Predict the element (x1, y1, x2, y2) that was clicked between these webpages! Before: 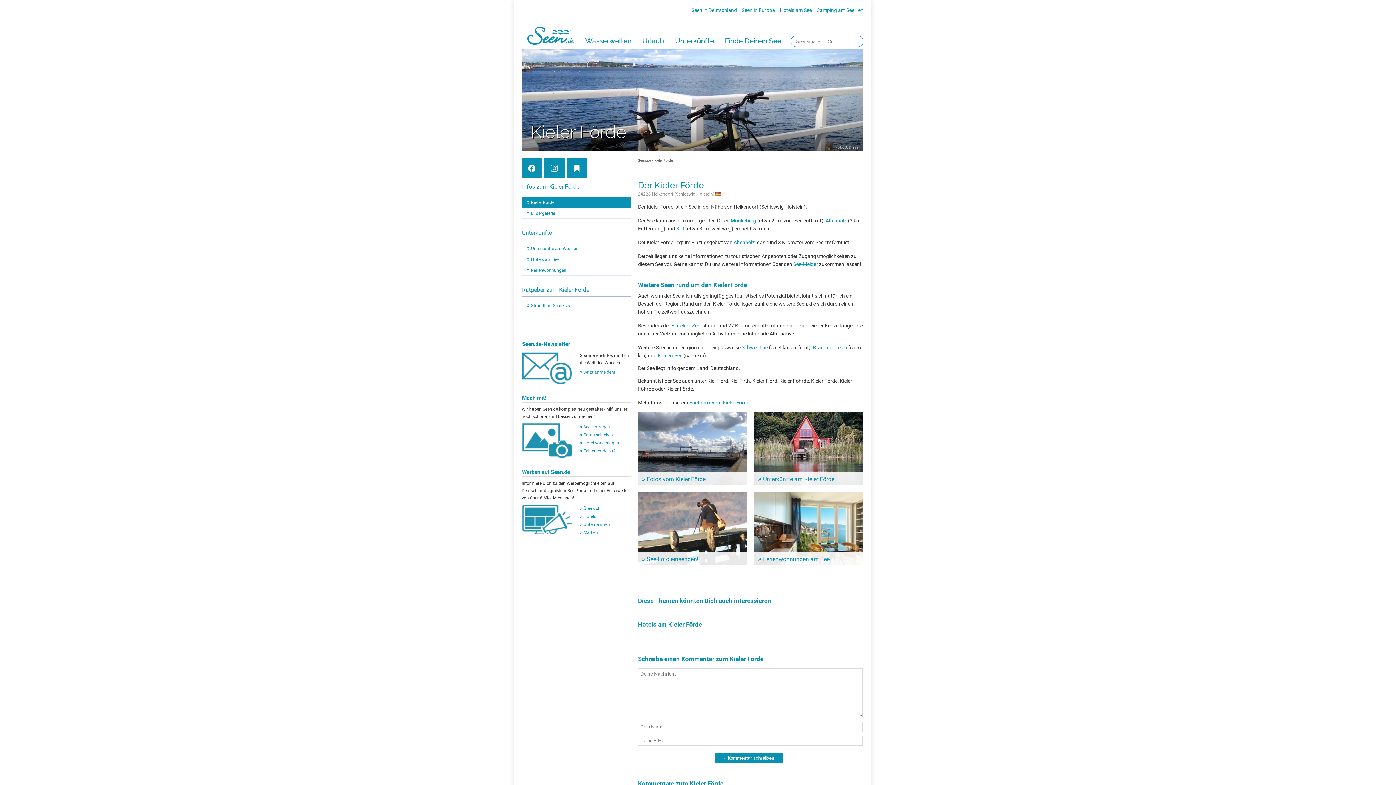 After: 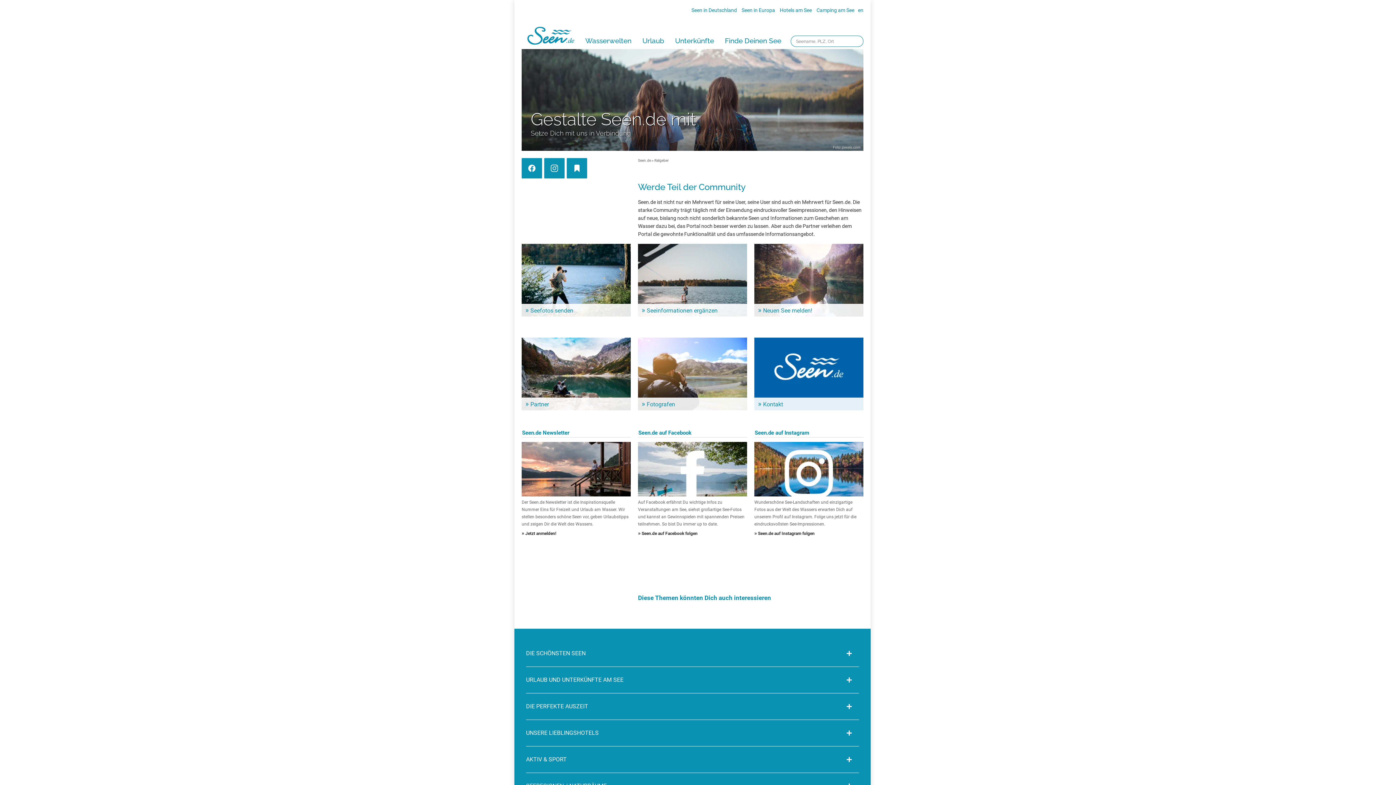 Action: bbox: (793, 261, 818, 267) label: See-Melder